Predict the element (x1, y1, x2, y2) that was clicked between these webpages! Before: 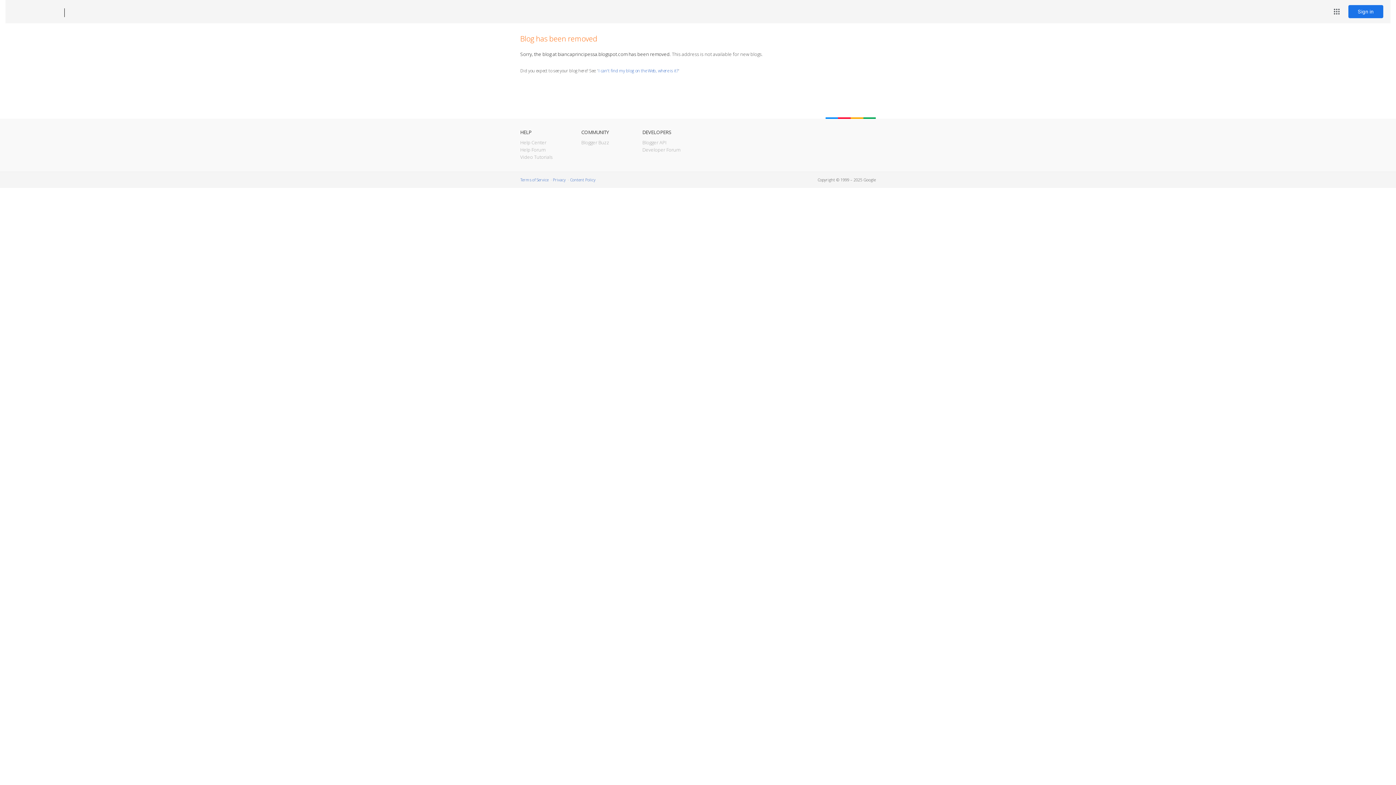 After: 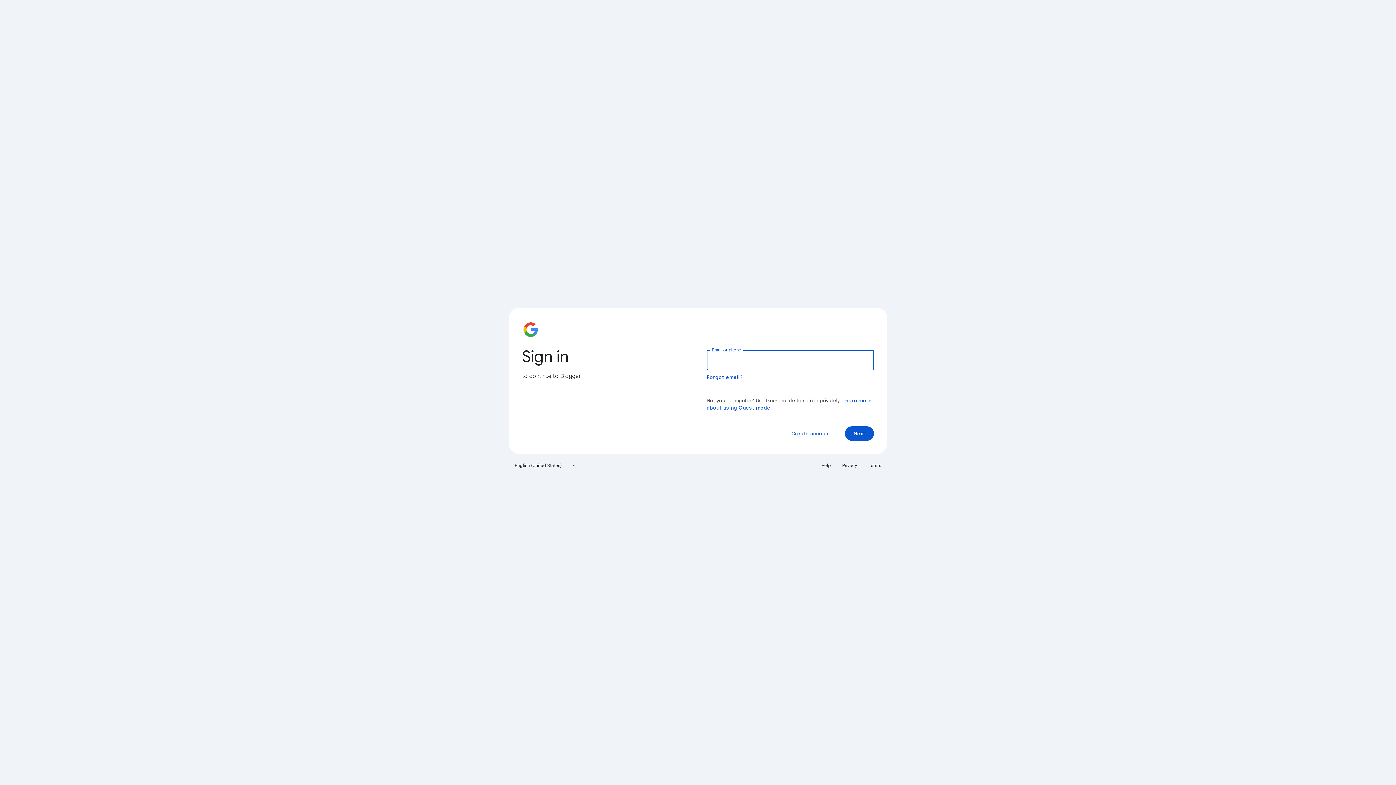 Action: label: Sign in bbox: (1348, 5, 1383, 18)